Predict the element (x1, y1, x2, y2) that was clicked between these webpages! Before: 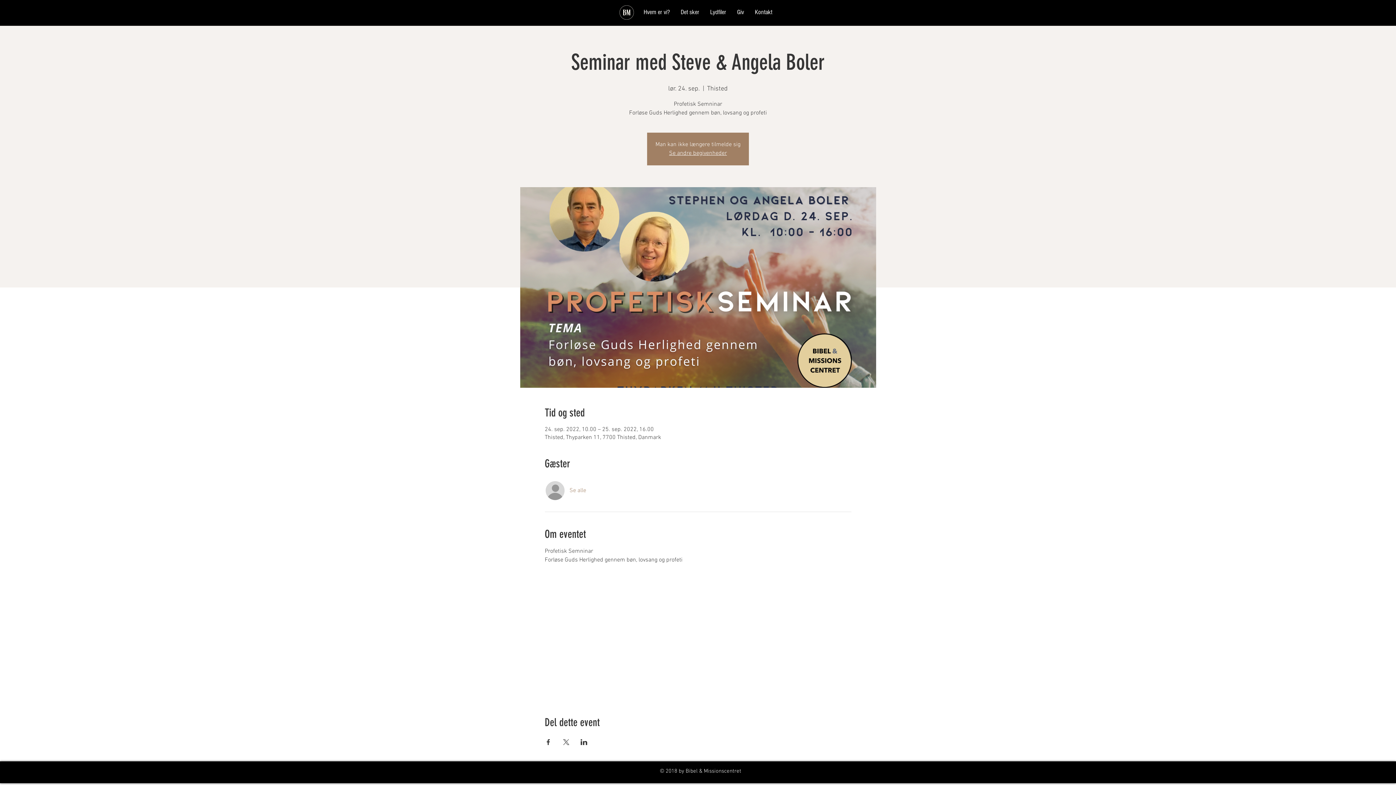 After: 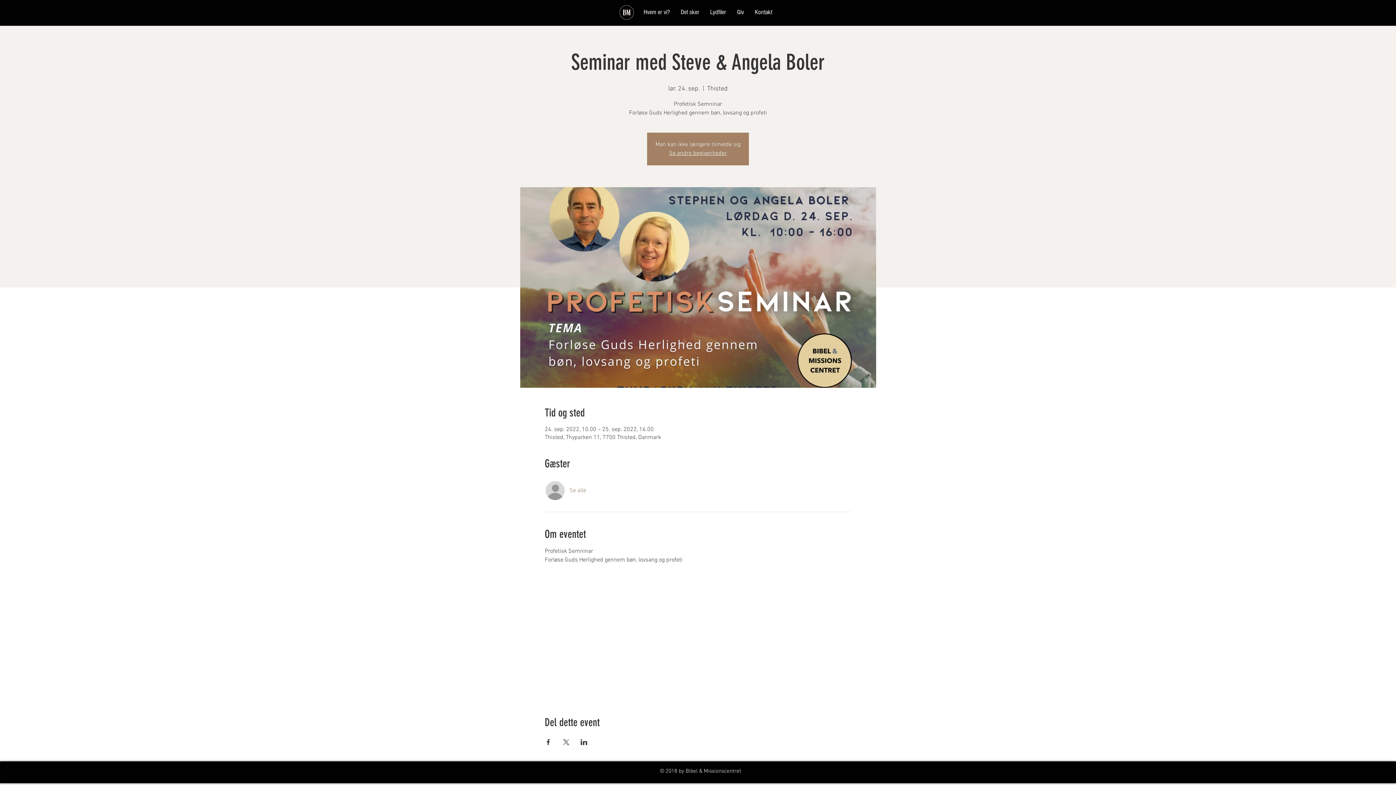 Action: bbox: (569, 486, 586, 494) label: Se alle